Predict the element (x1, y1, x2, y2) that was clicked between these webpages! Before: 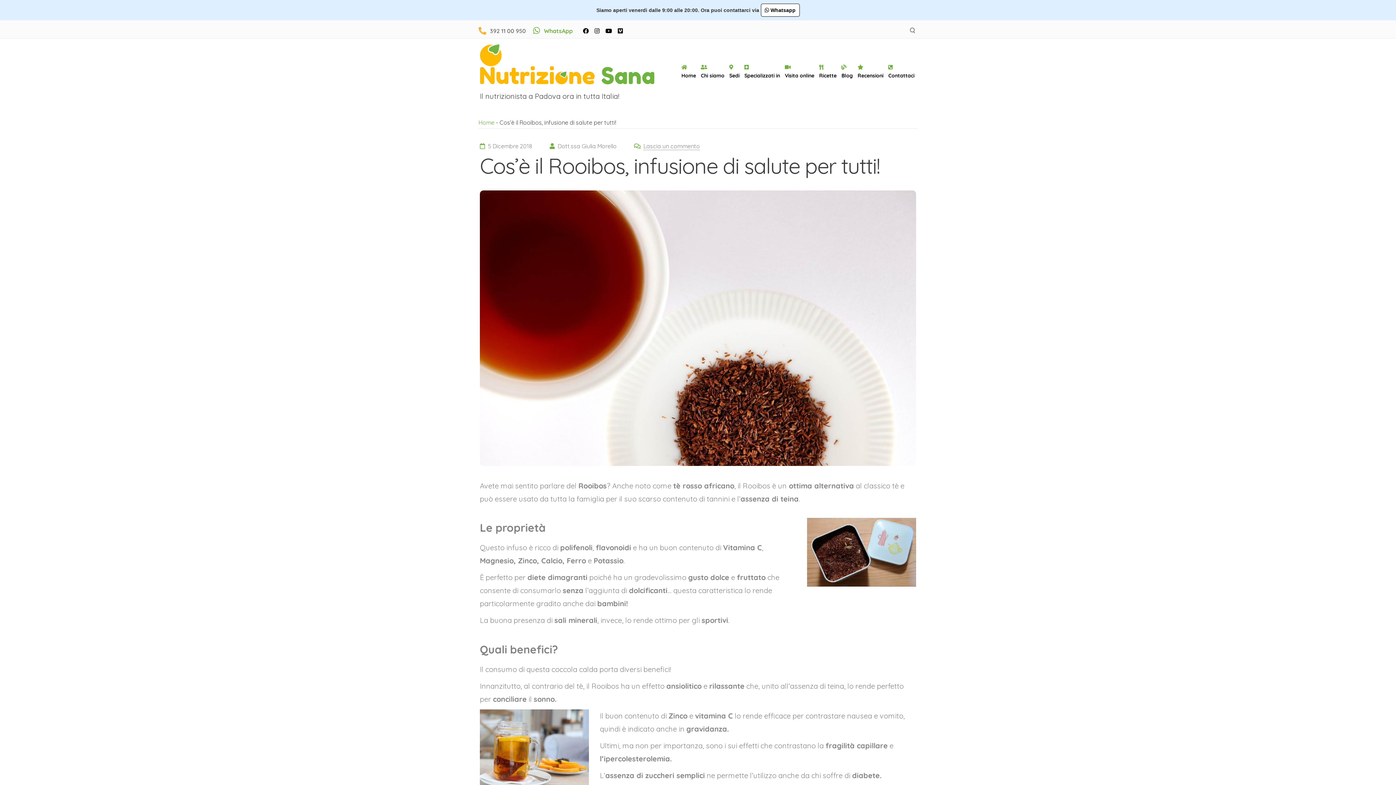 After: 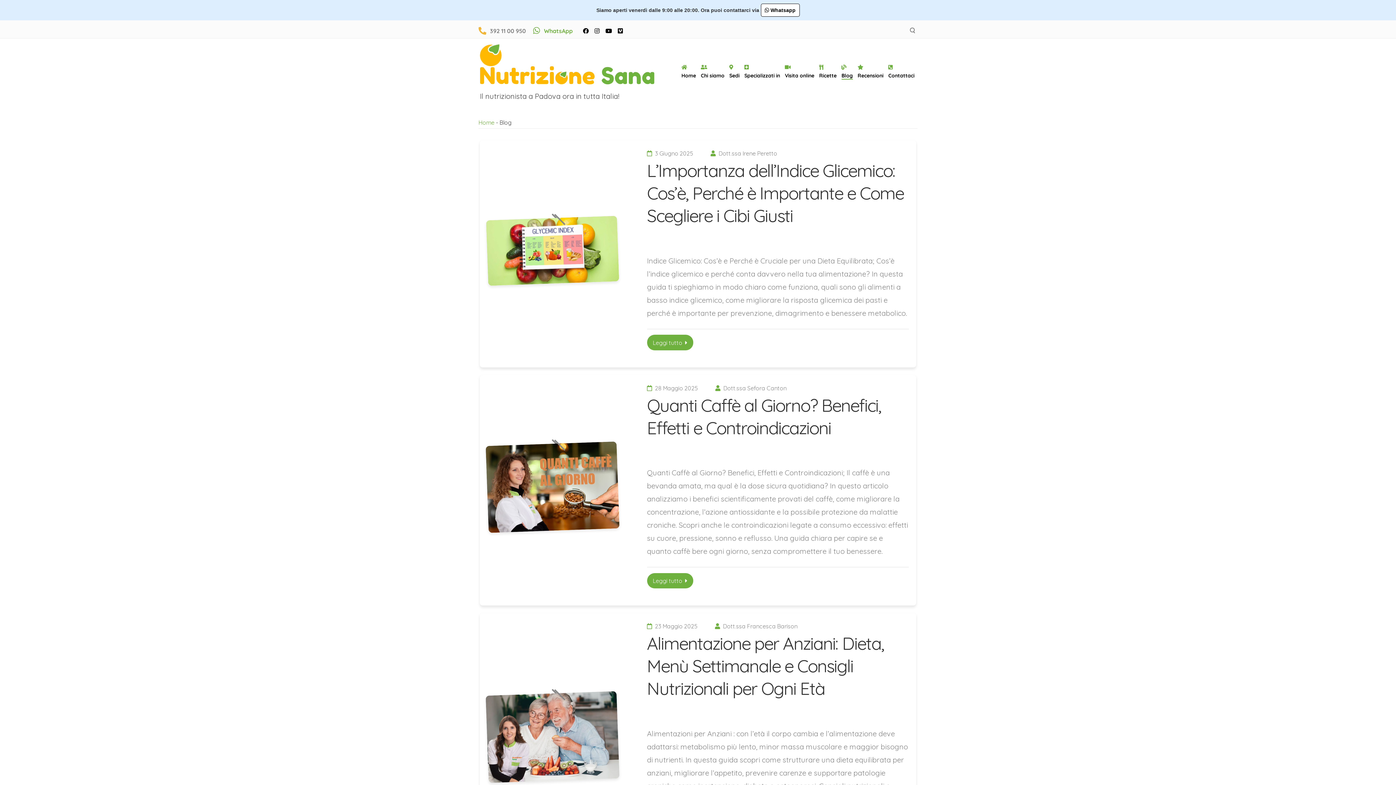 Action: bbox: (841, 69, 853, 81) label: Blog